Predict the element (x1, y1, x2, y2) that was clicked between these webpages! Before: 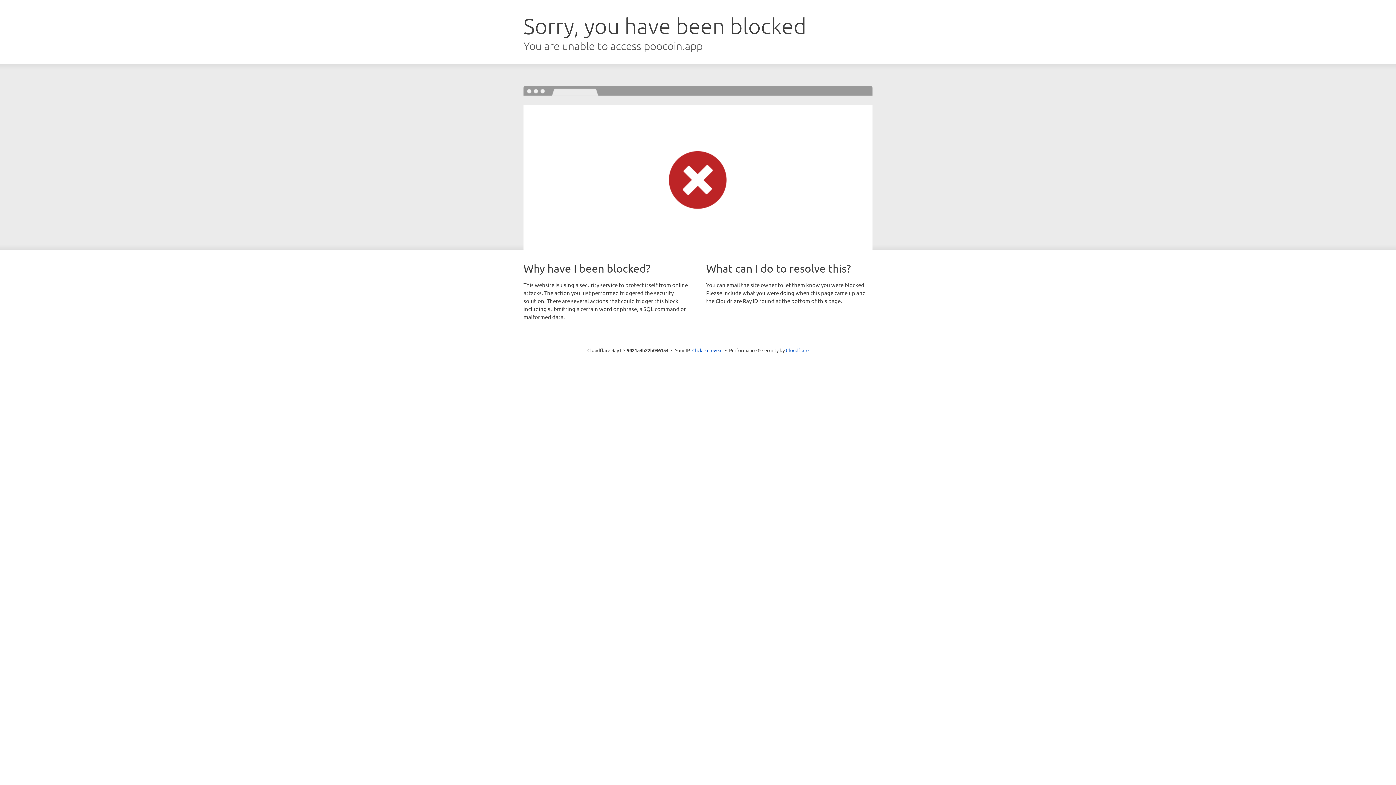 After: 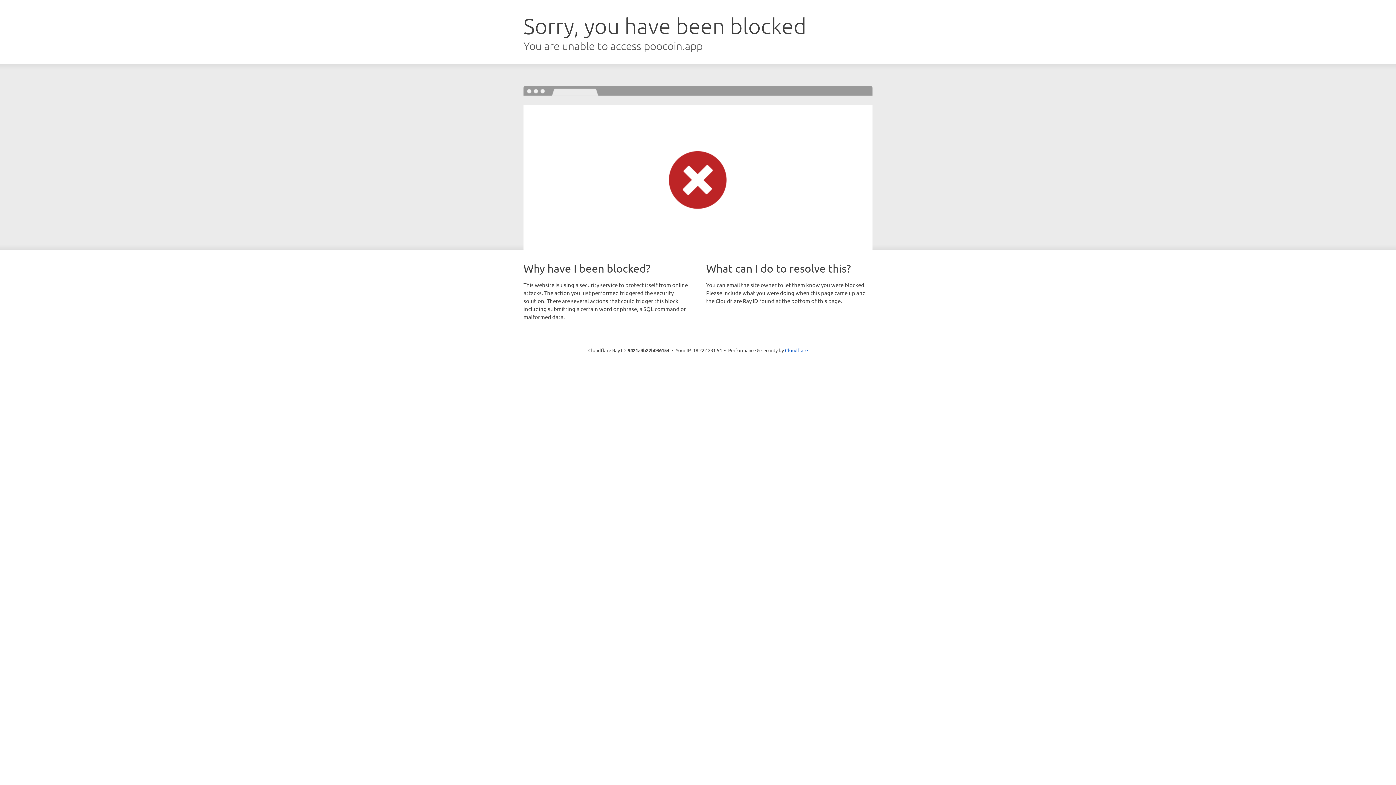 Action: bbox: (692, 346, 722, 353) label: Click to reveal